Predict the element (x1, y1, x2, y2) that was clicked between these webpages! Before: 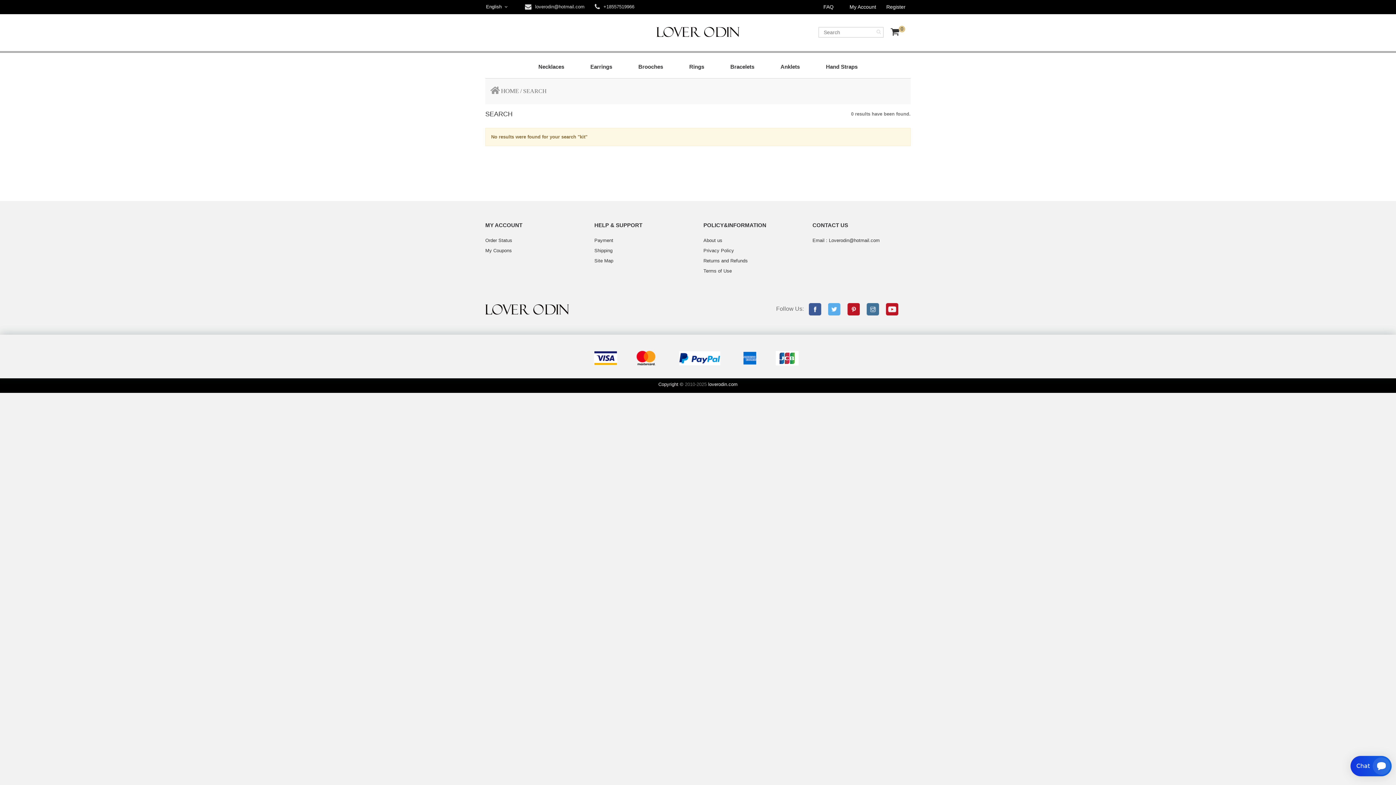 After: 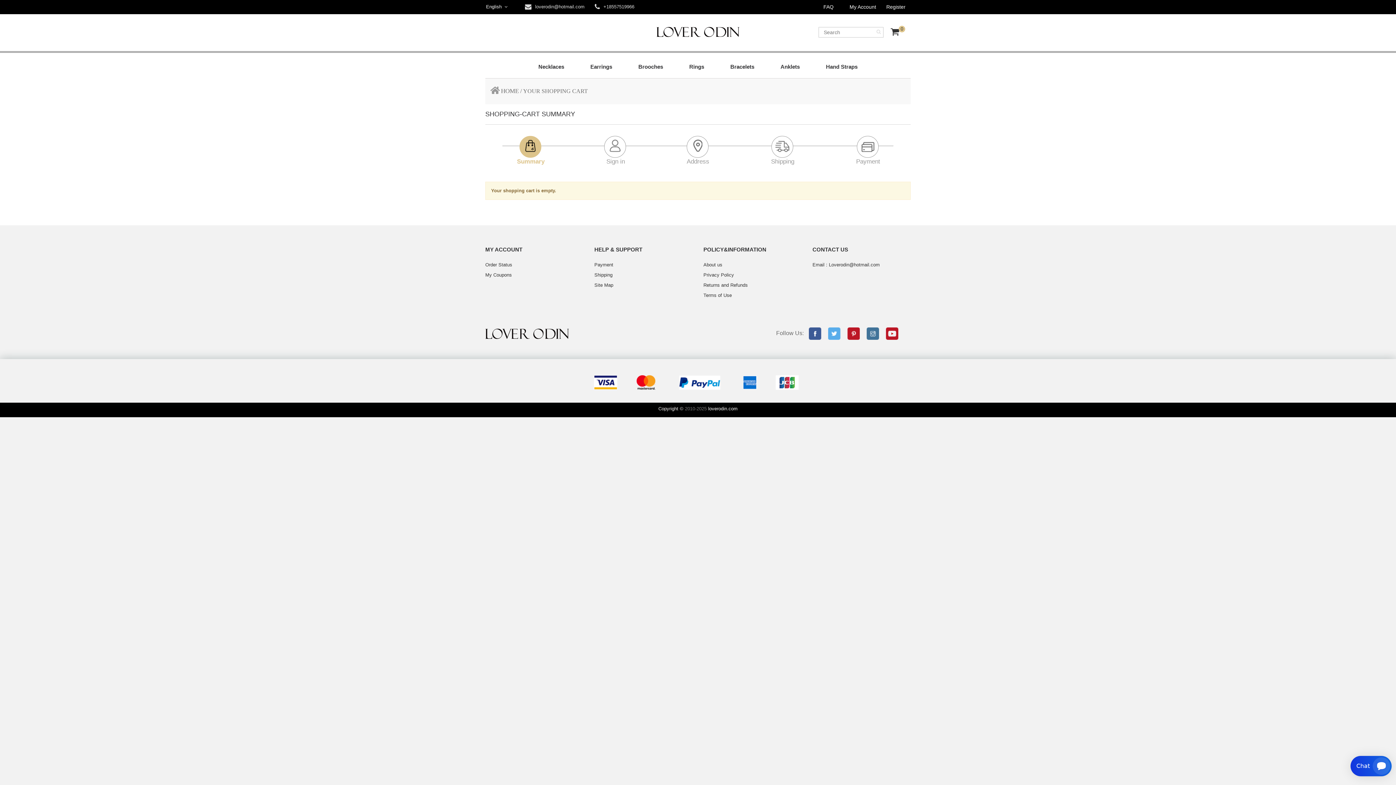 Action: bbox: (889, 25, 909, 38) label: 0